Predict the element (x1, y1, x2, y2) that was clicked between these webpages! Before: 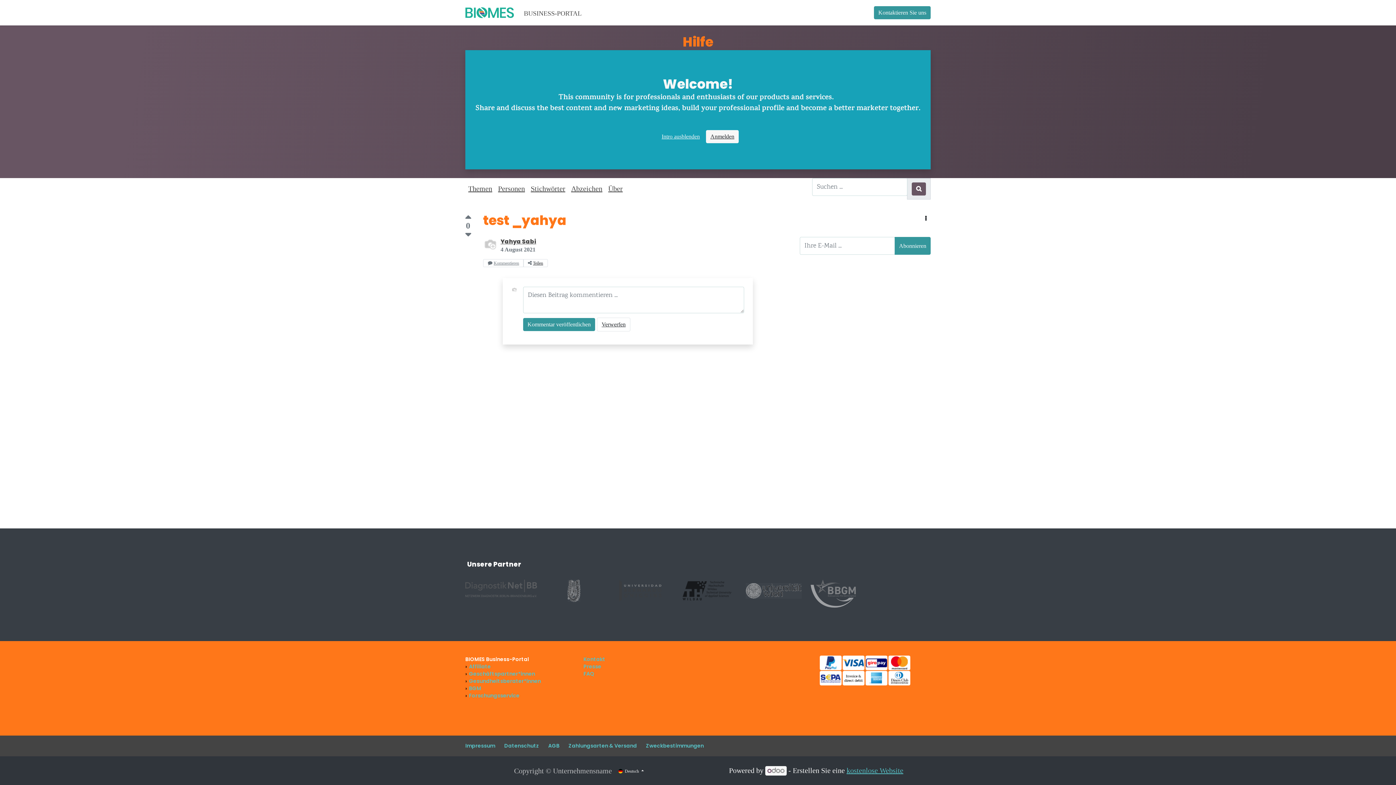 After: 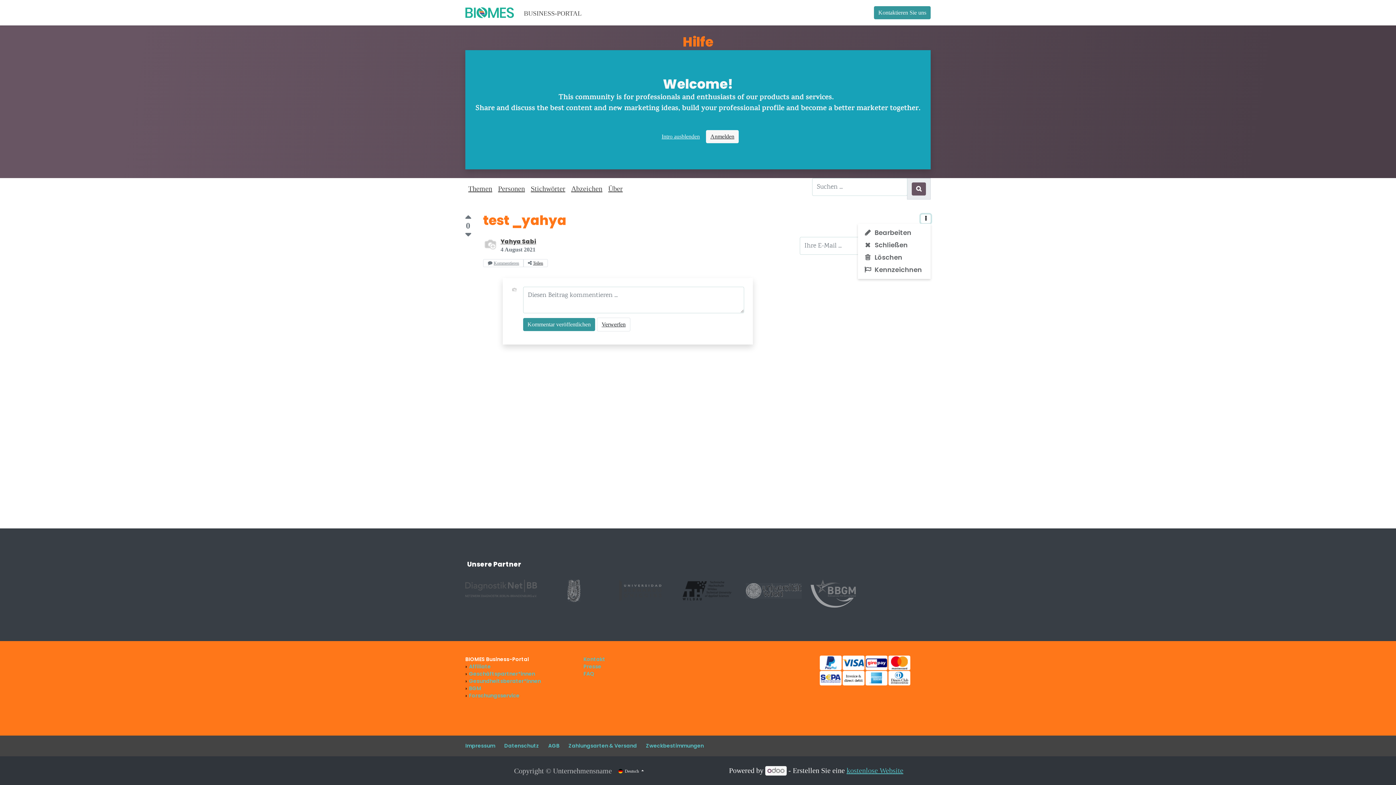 Action: bbox: (921, 214, 930, 223)